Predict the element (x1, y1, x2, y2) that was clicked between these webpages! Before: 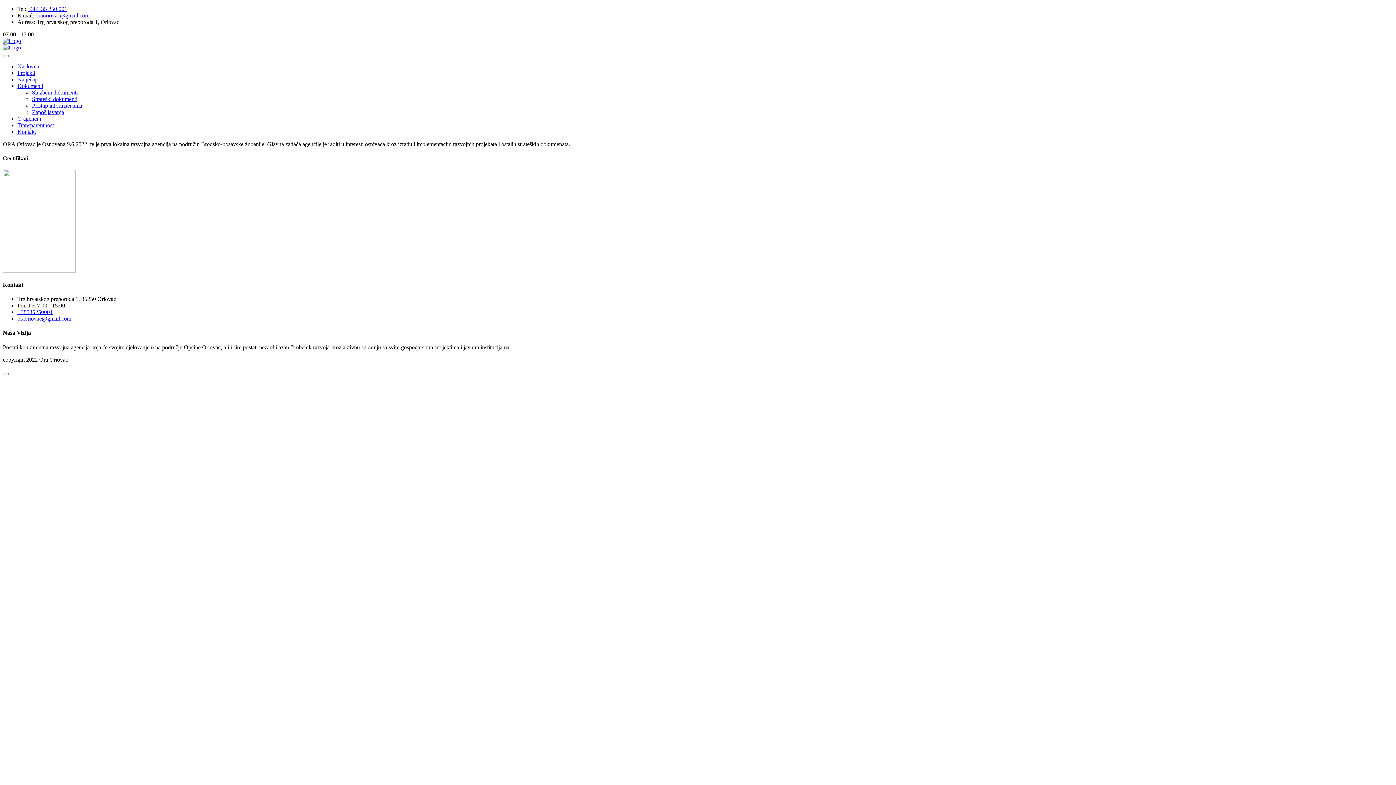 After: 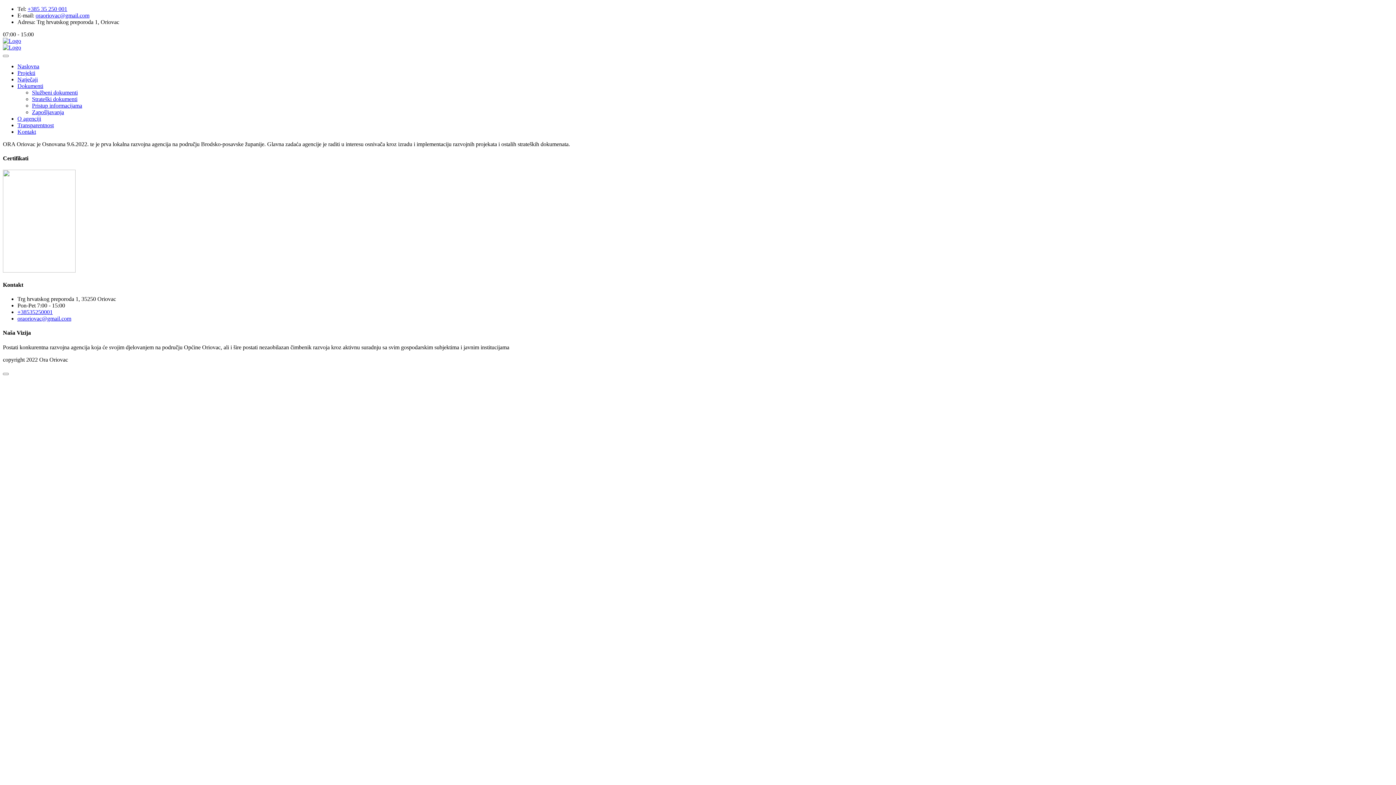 Action: label: oraoriovac@gmail.com bbox: (17, 315, 71, 321)